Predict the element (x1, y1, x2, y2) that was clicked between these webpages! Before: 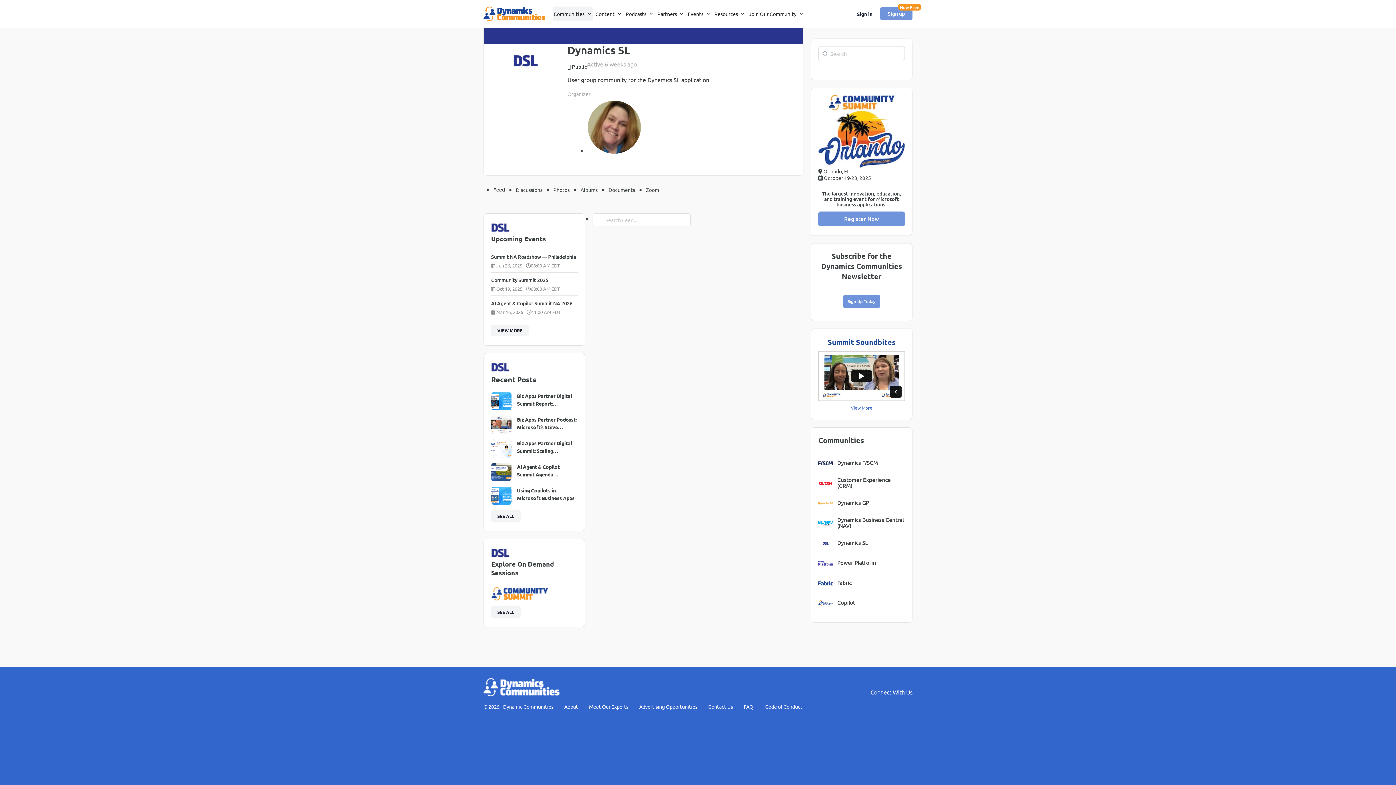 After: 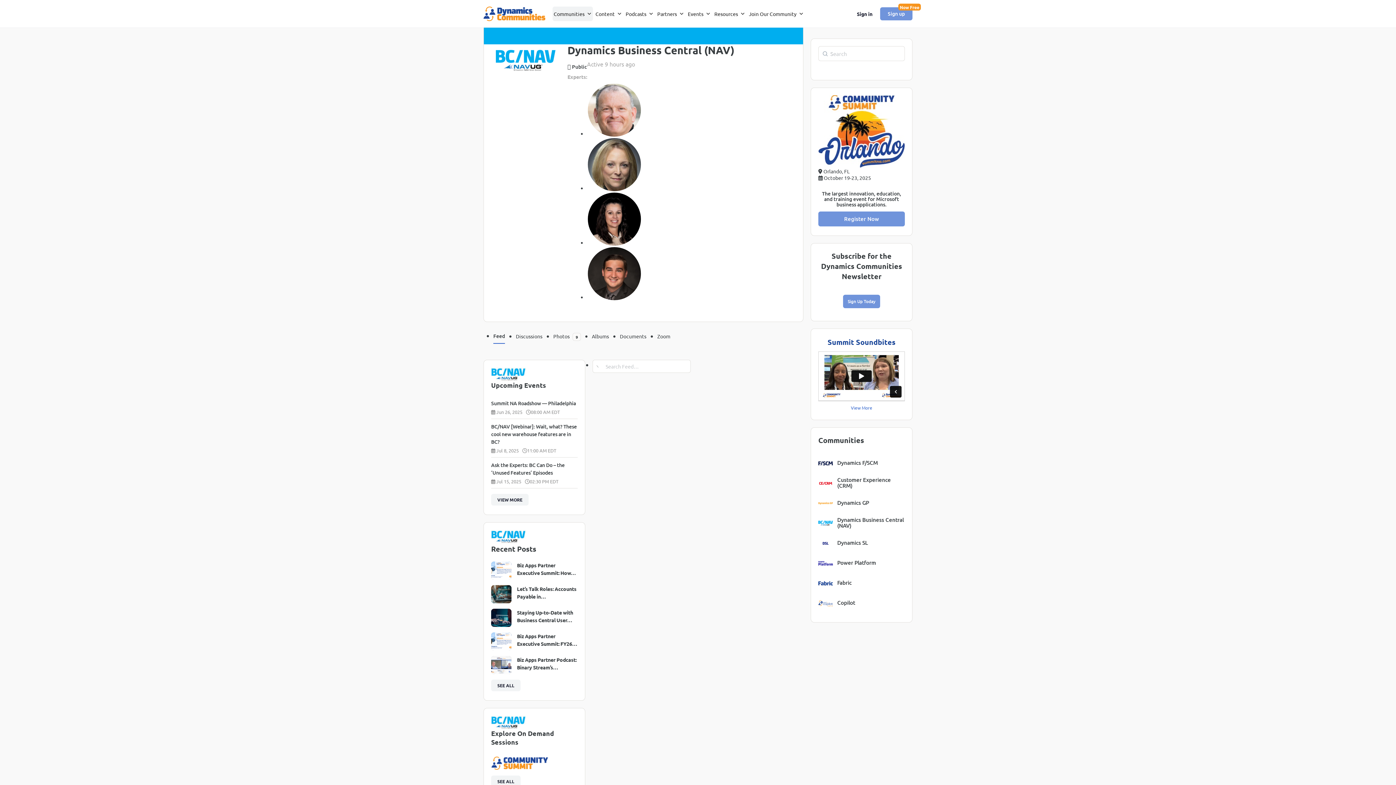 Action: bbox: (818, 516, 833, 530)